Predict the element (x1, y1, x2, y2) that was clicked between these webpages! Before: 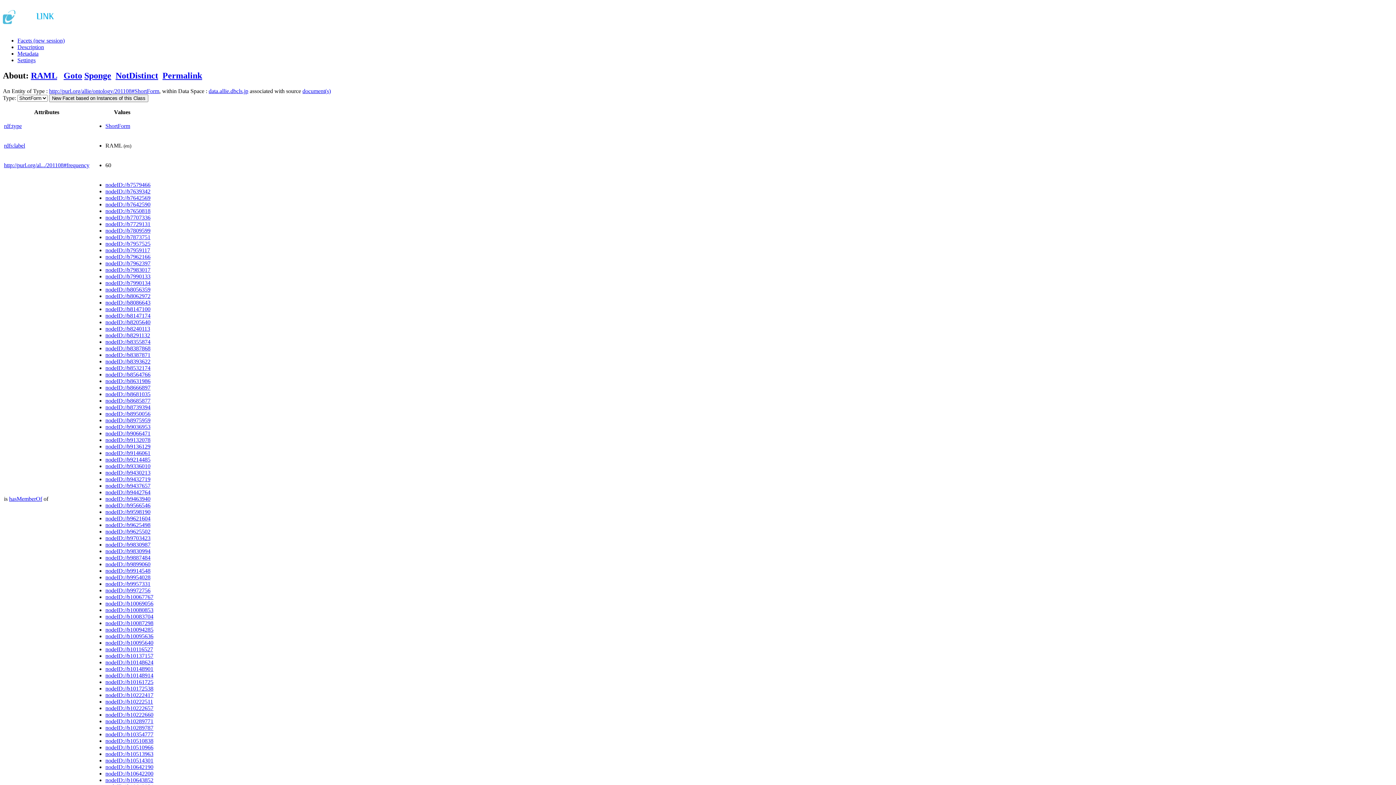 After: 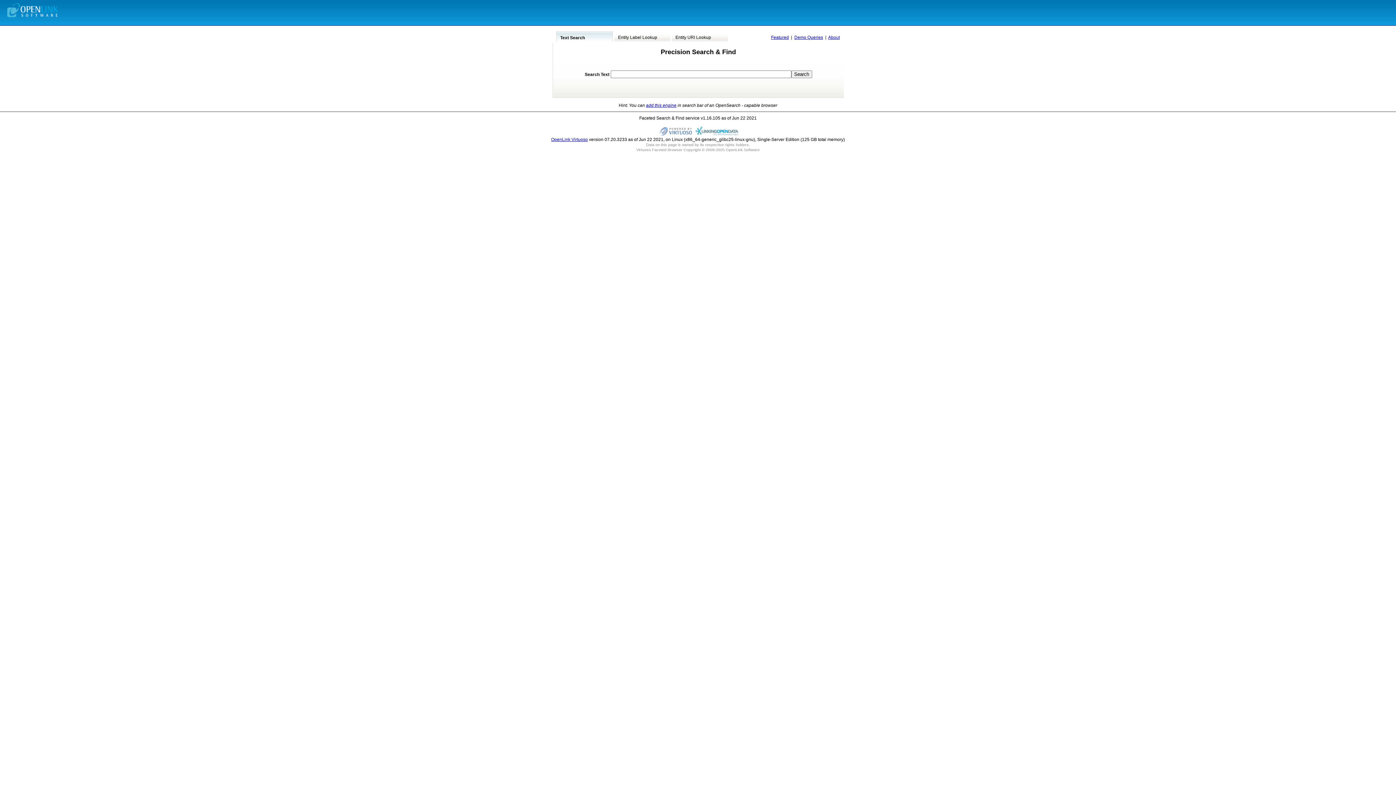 Action: bbox: (17, 37, 64, 43) label: Facets (new session)